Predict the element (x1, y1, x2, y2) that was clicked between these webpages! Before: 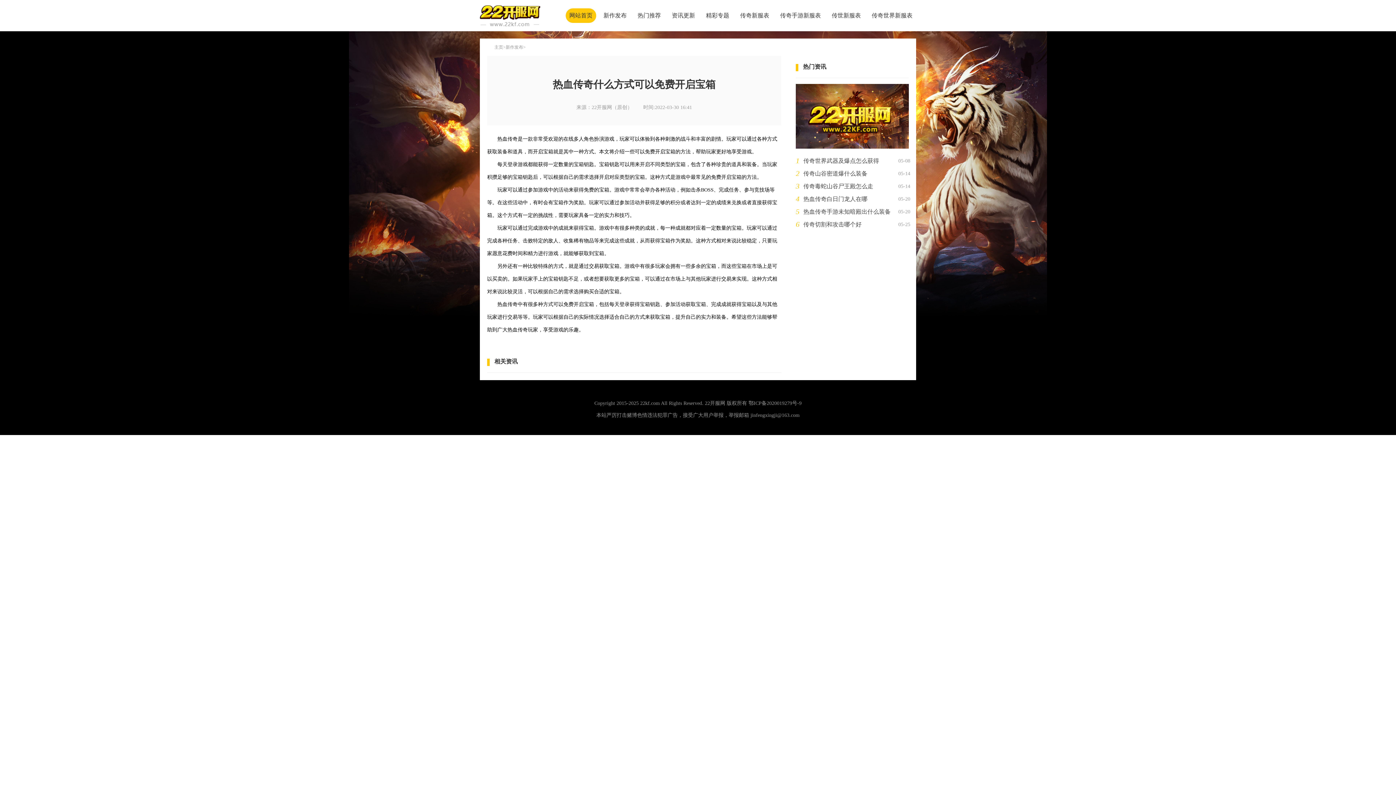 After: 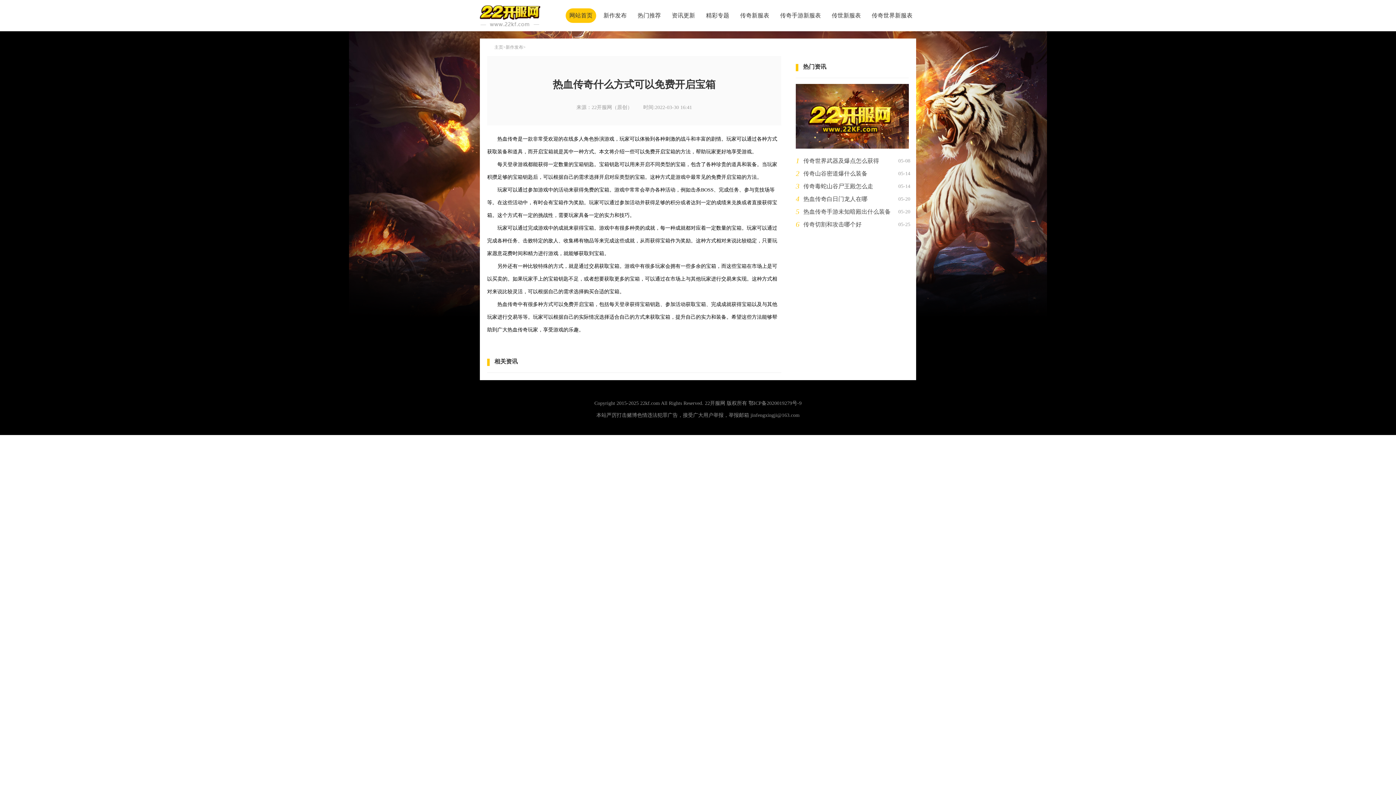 Action: label: 传奇毒蛇山谷尸王殿怎么走 bbox: (803, 180, 895, 192)